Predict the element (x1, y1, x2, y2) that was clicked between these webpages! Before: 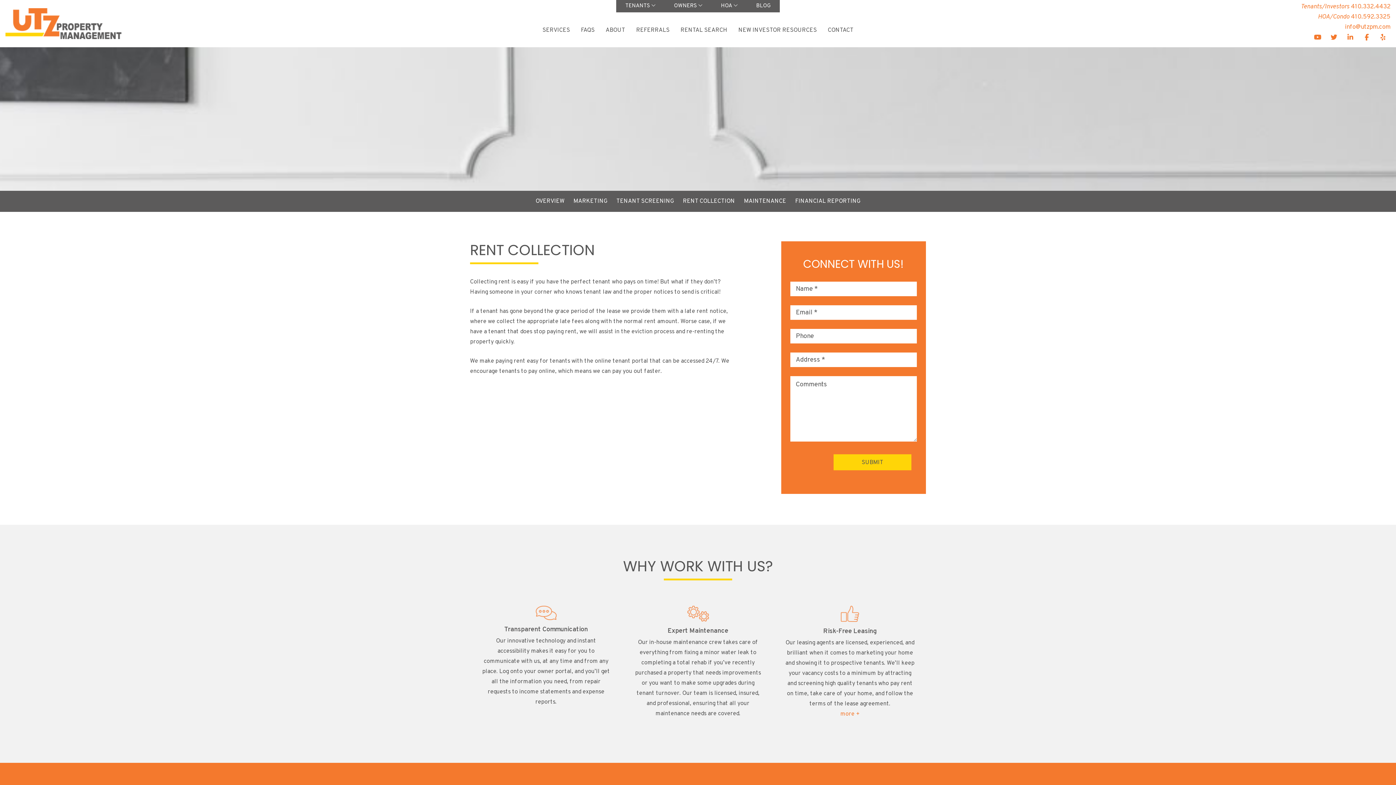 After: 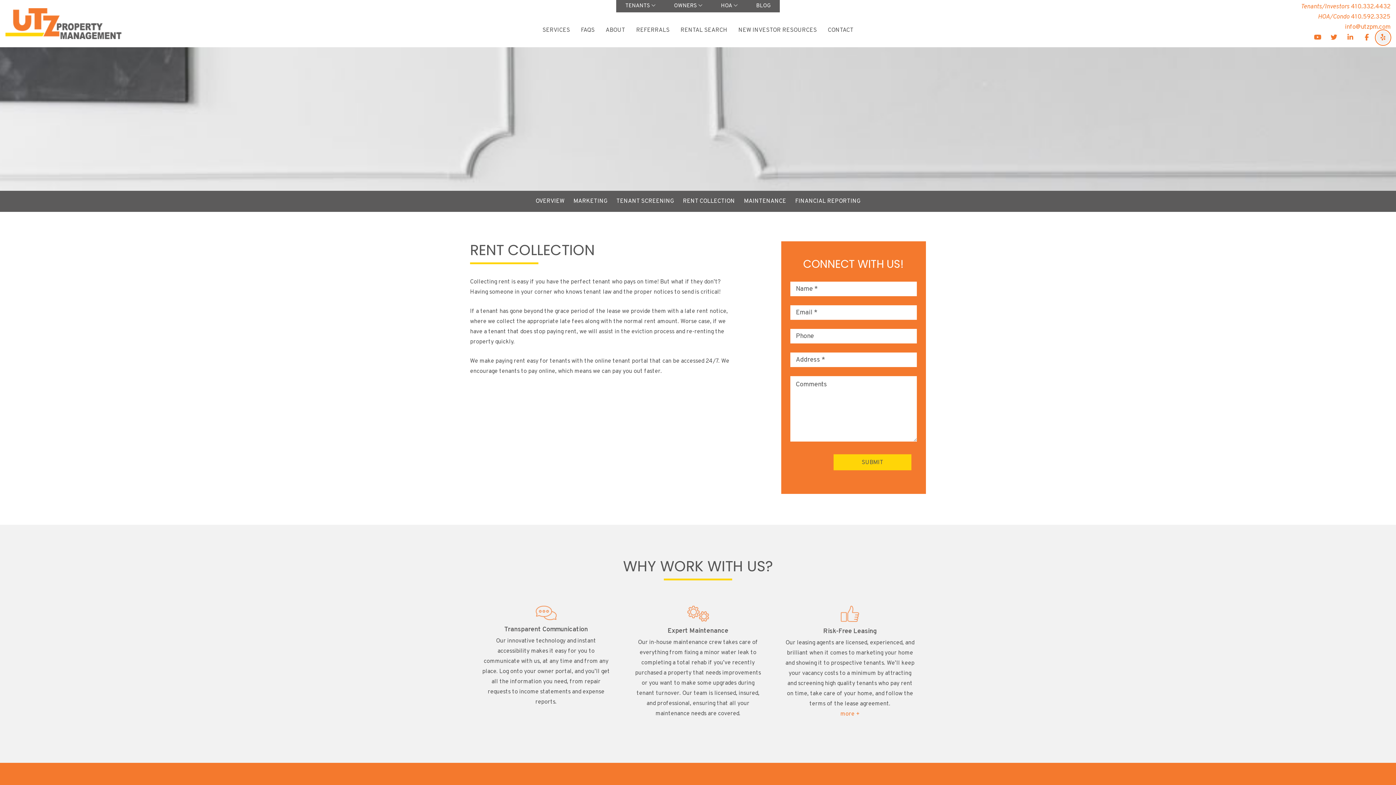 Action: bbox: (1376, 30, 1390, 44) label: Yelp